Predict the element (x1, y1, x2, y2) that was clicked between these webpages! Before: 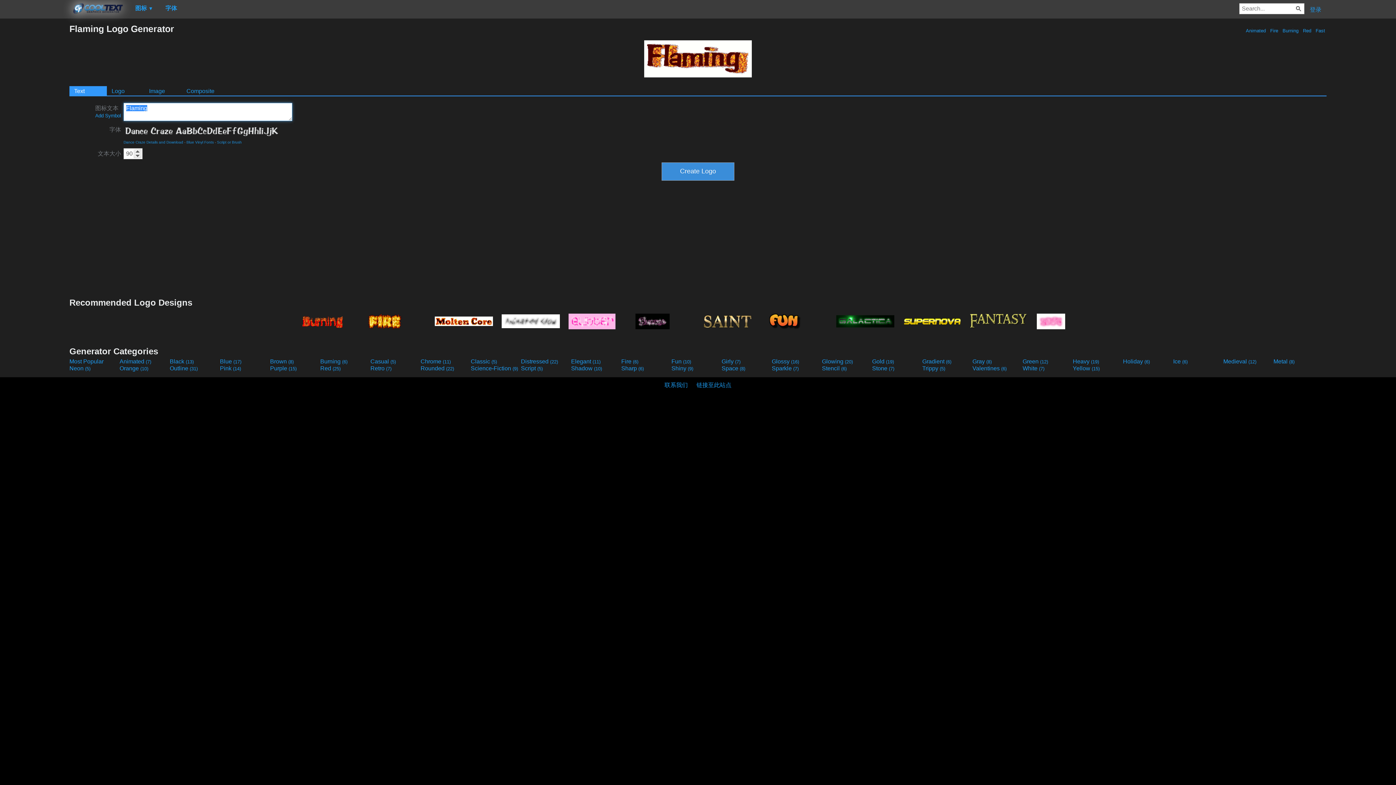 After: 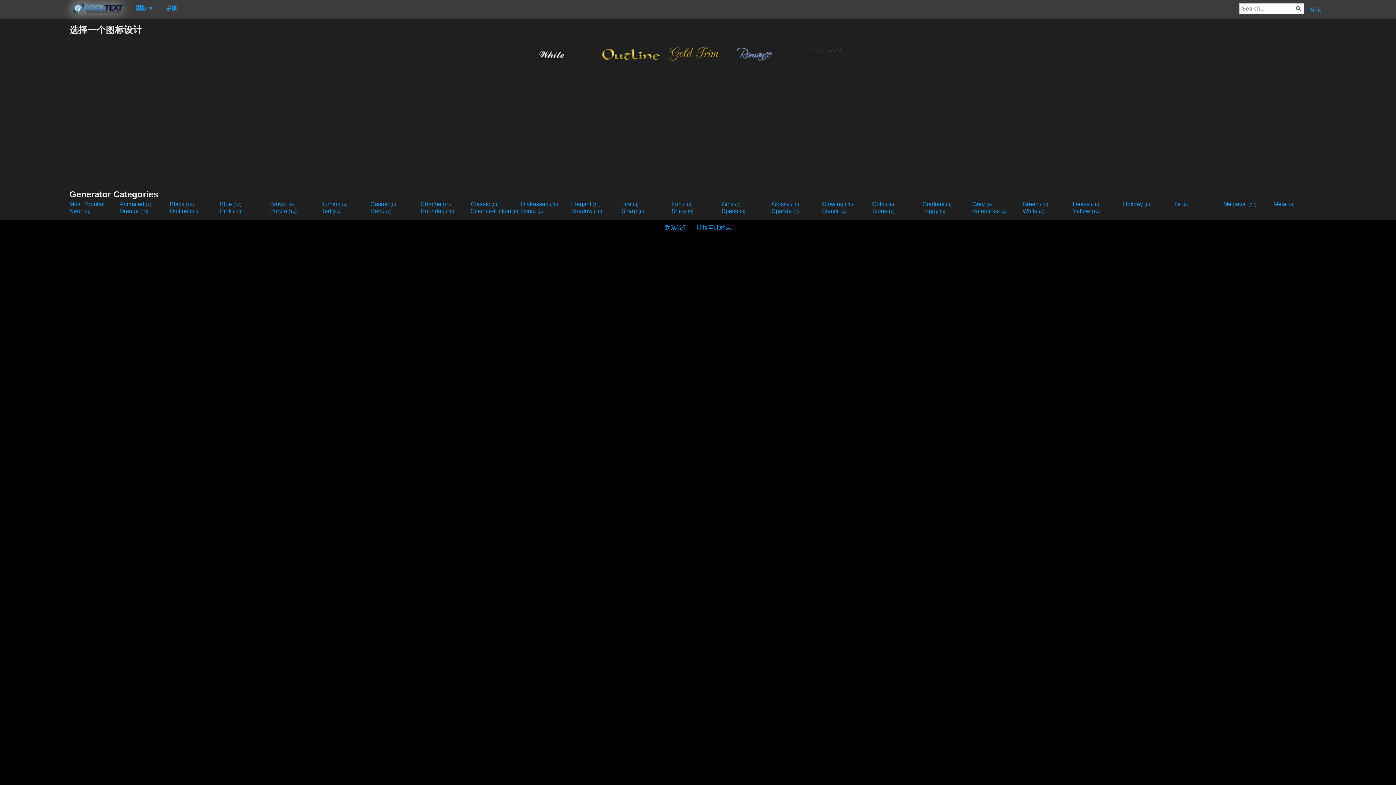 Action: label: Script (5) bbox: (521, 365, 569, 371)